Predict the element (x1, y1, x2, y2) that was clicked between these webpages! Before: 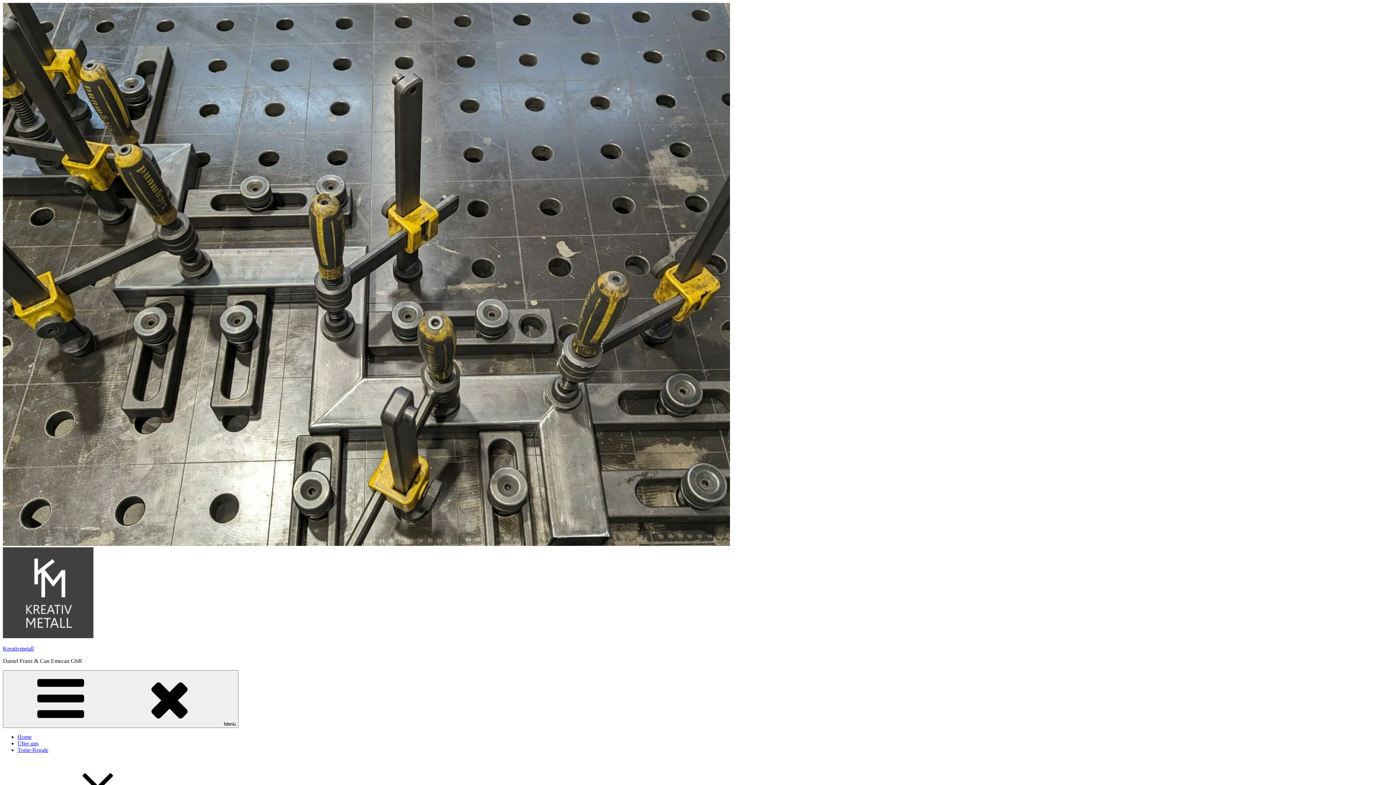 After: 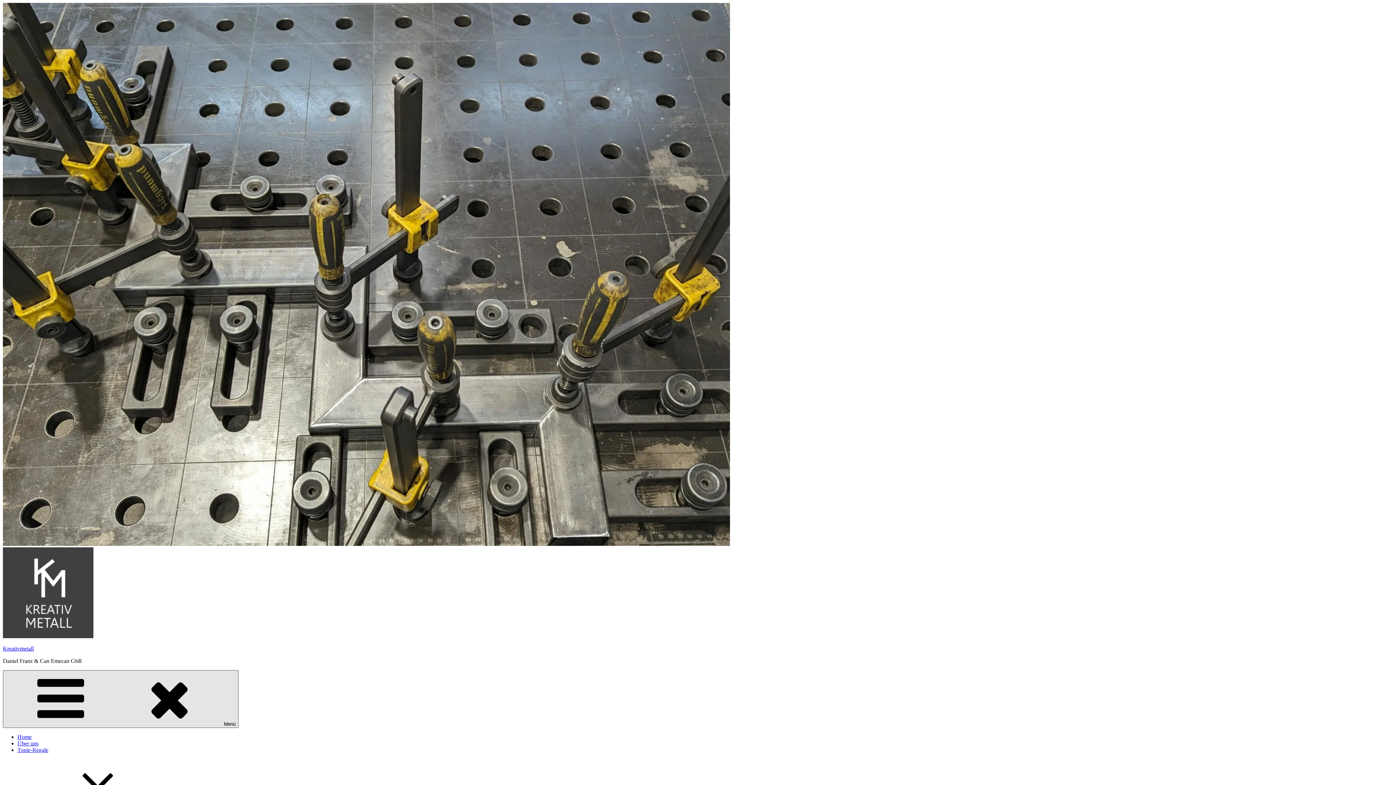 Action: bbox: (2, 670, 238, 728) label: Menü